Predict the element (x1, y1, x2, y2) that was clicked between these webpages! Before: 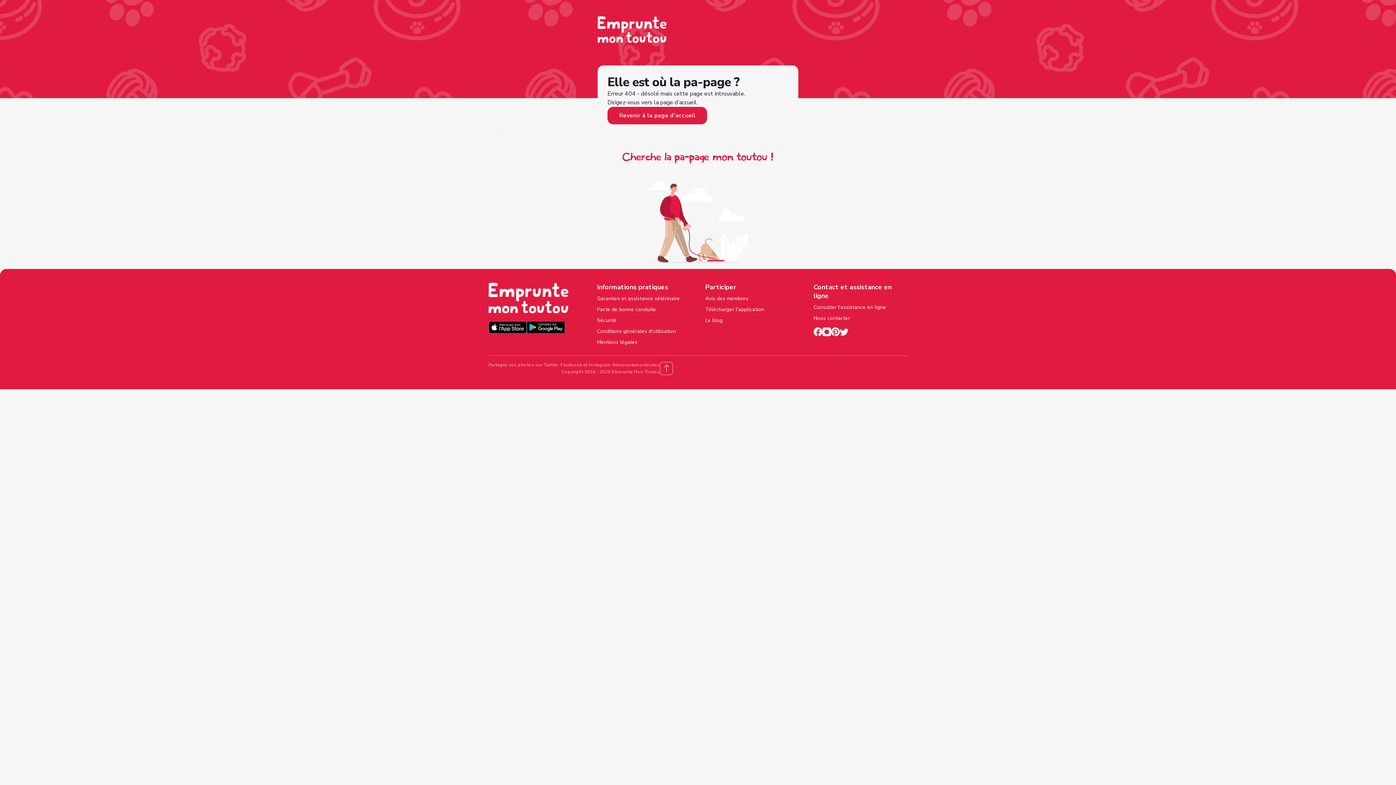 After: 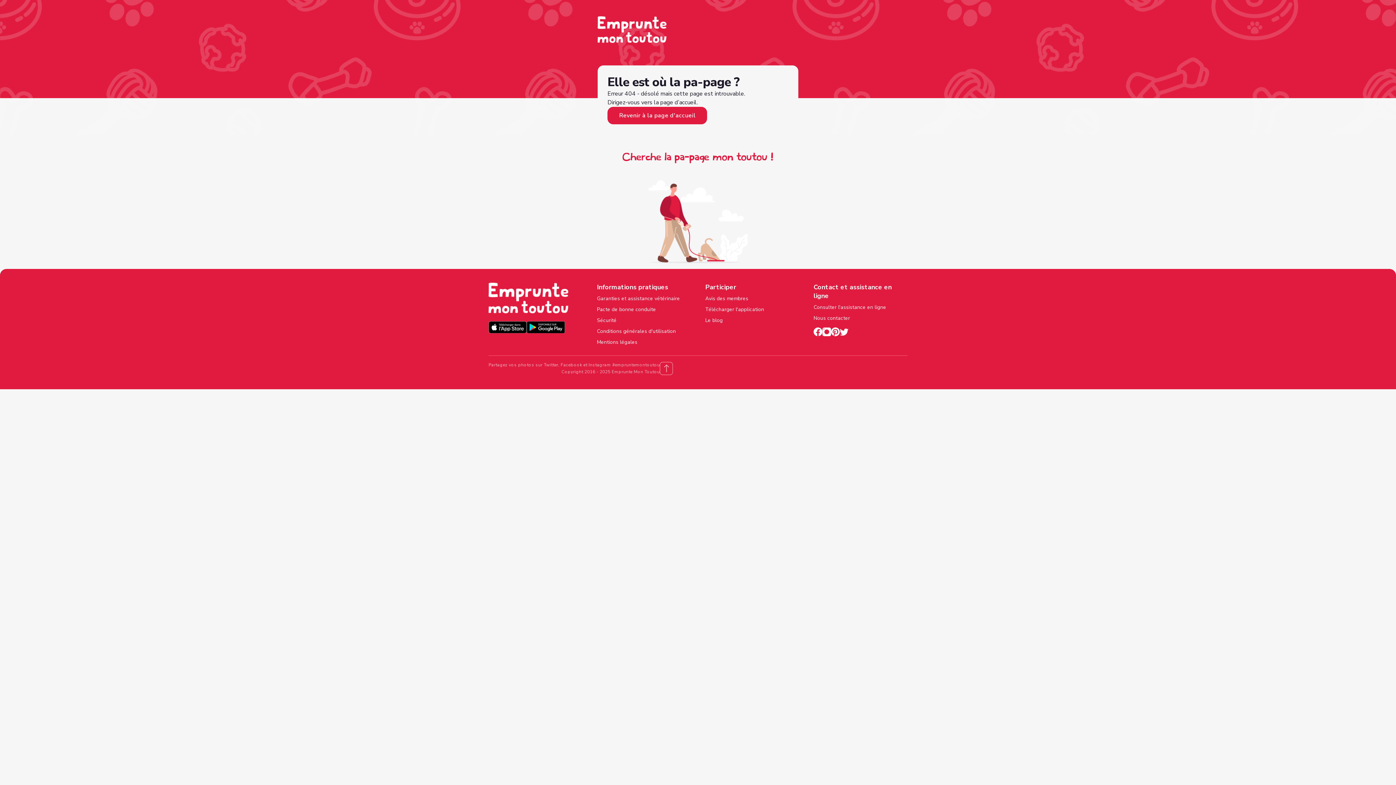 Action: bbox: (705, 295, 799, 302) label: Avis des membres